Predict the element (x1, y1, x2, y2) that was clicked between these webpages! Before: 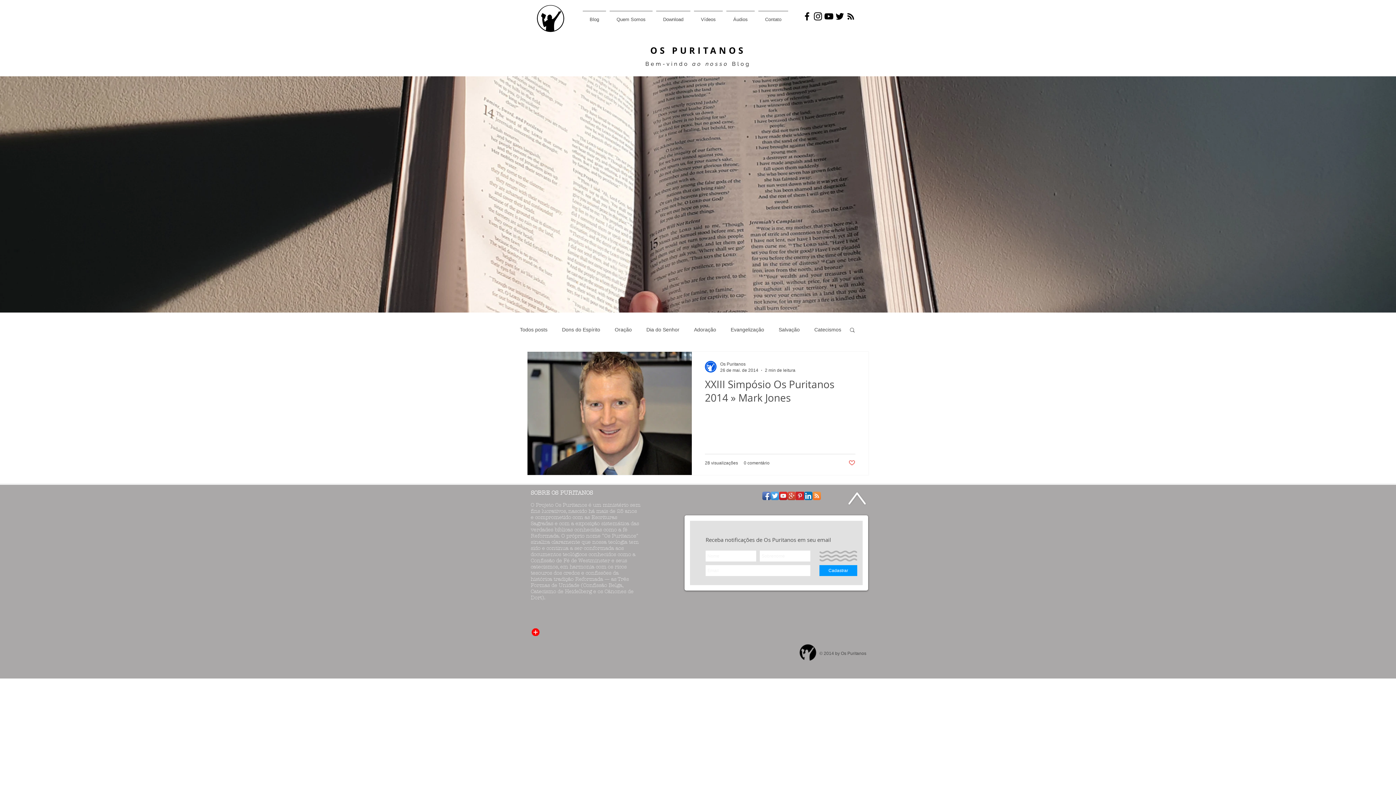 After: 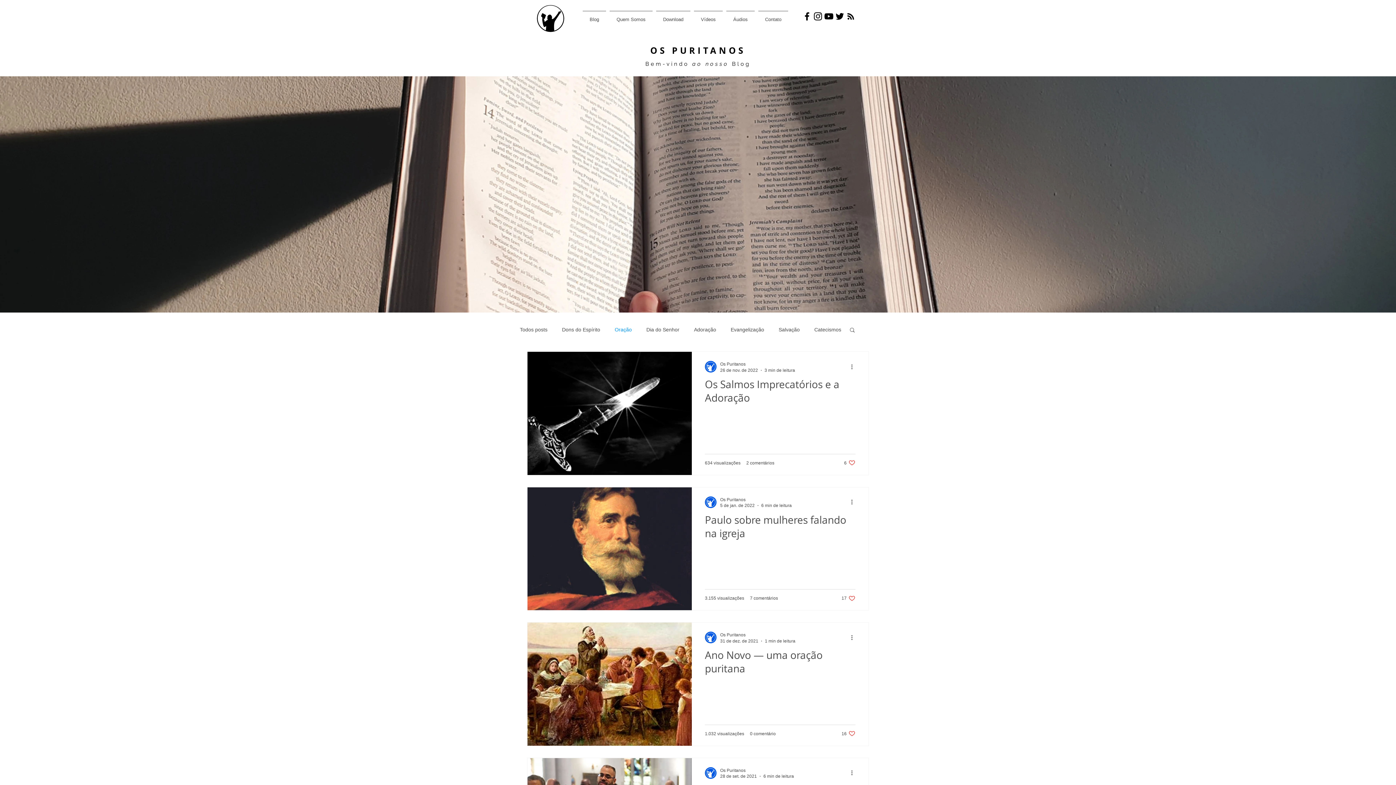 Action: bbox: (614, 326, 632, 332) label: Oração